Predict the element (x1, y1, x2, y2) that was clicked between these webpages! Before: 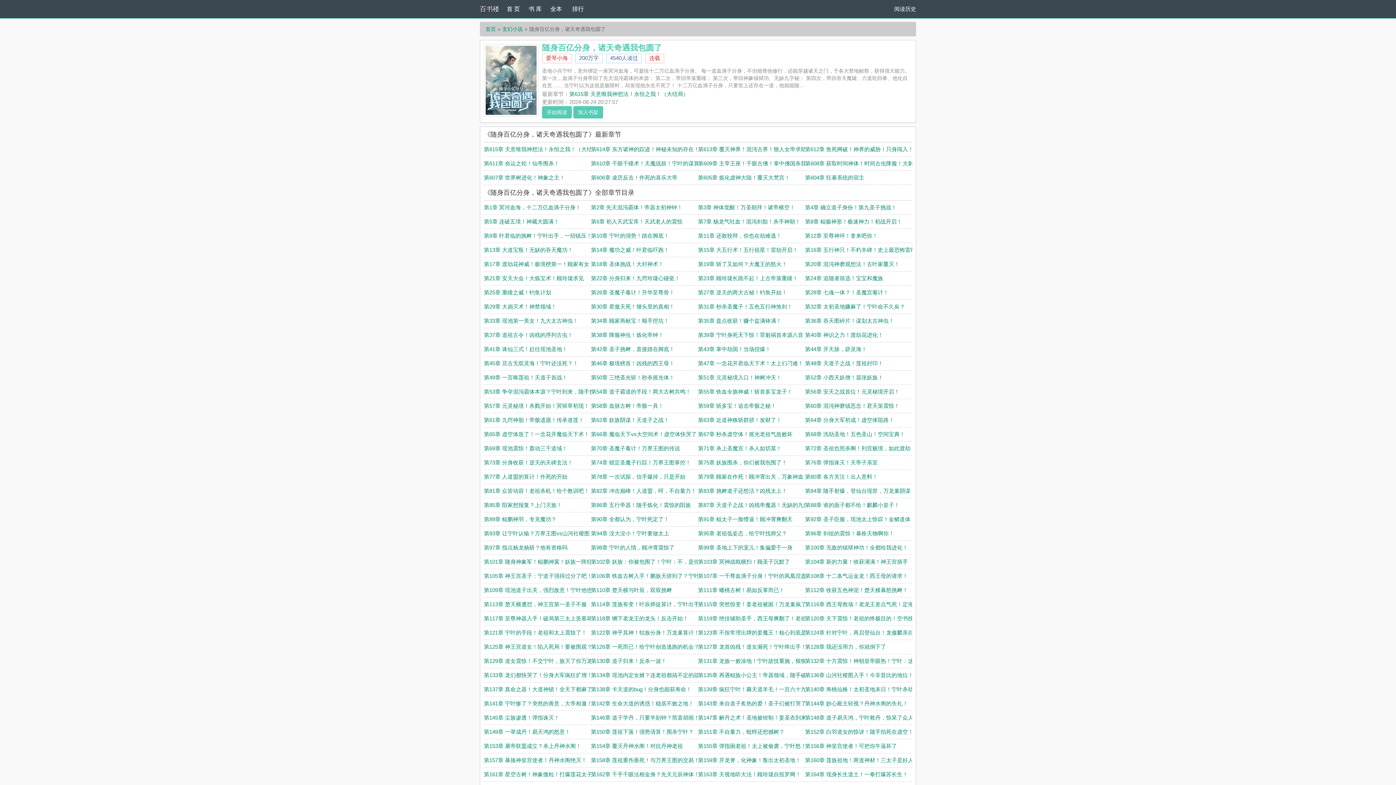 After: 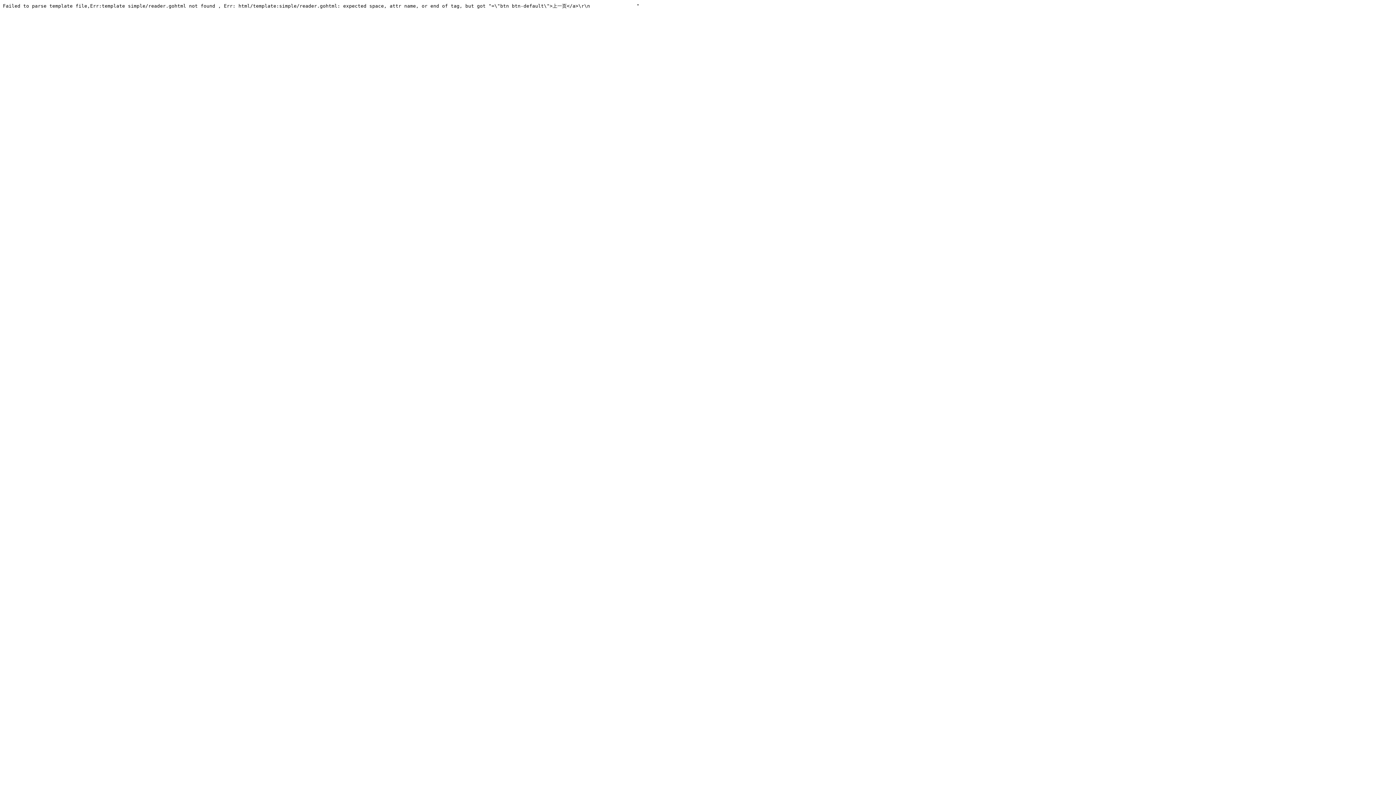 Action: bbox: (591, 530, 669, 536) label: 第94章 没大没小！宁叶要做太上